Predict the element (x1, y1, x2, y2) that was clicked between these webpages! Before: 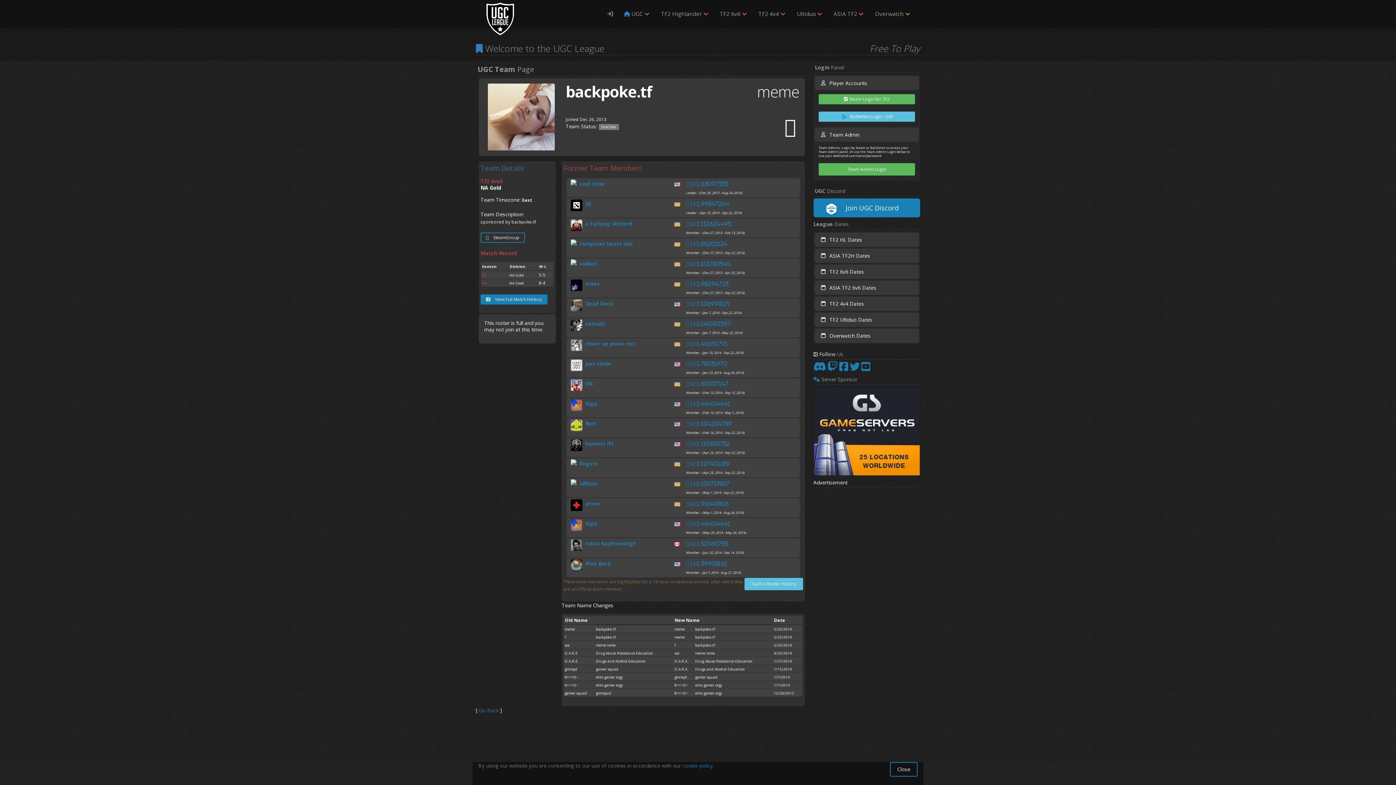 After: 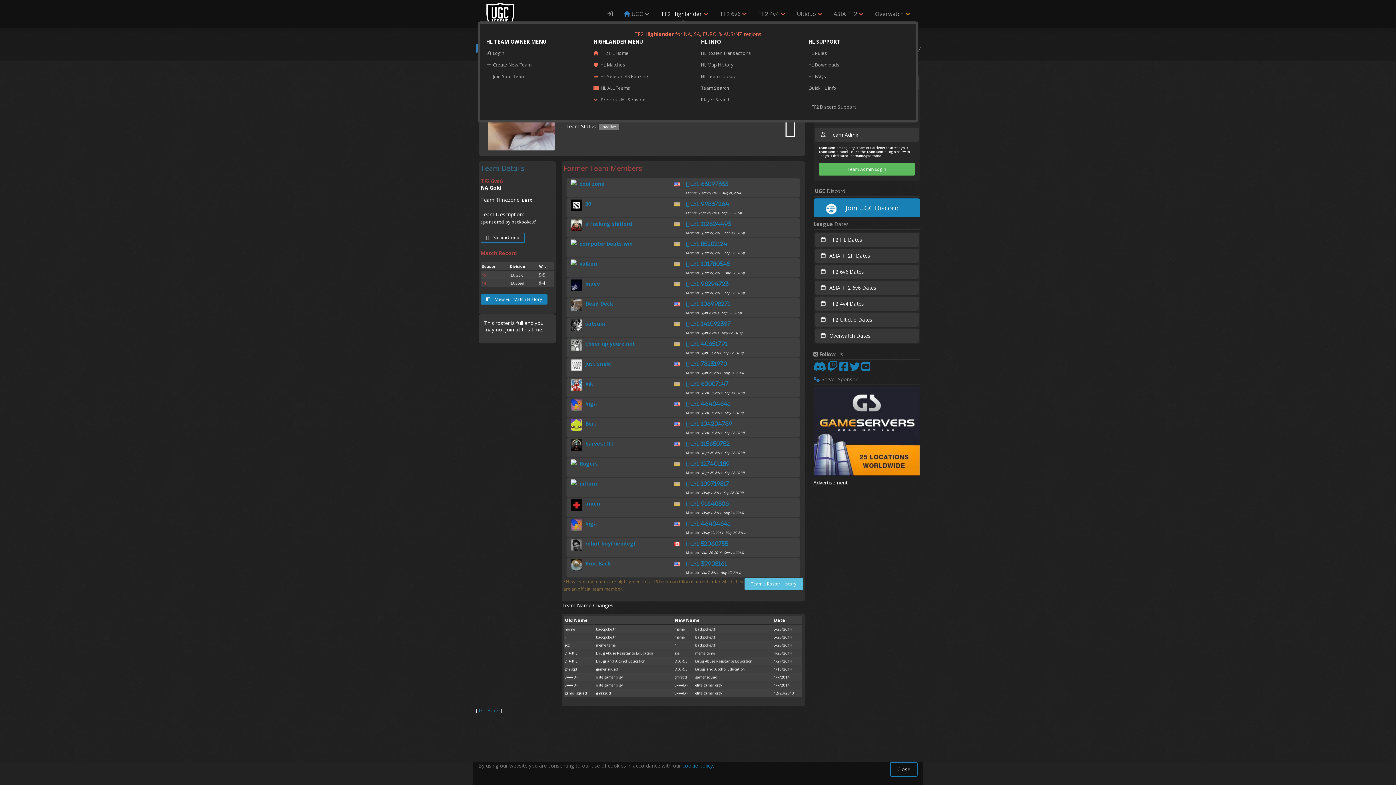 Action: bbox: (655, 6, 716, 21) label: TF2 Highlander 